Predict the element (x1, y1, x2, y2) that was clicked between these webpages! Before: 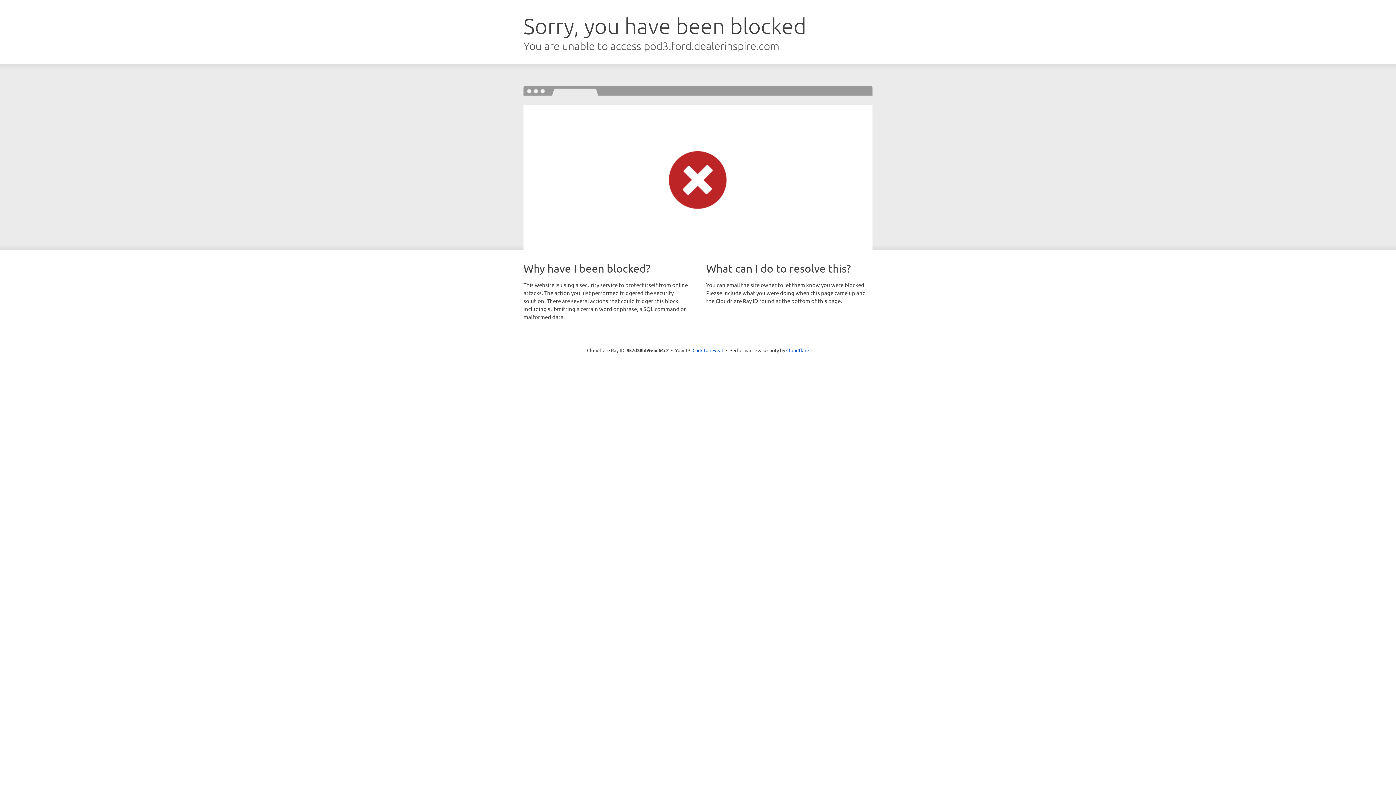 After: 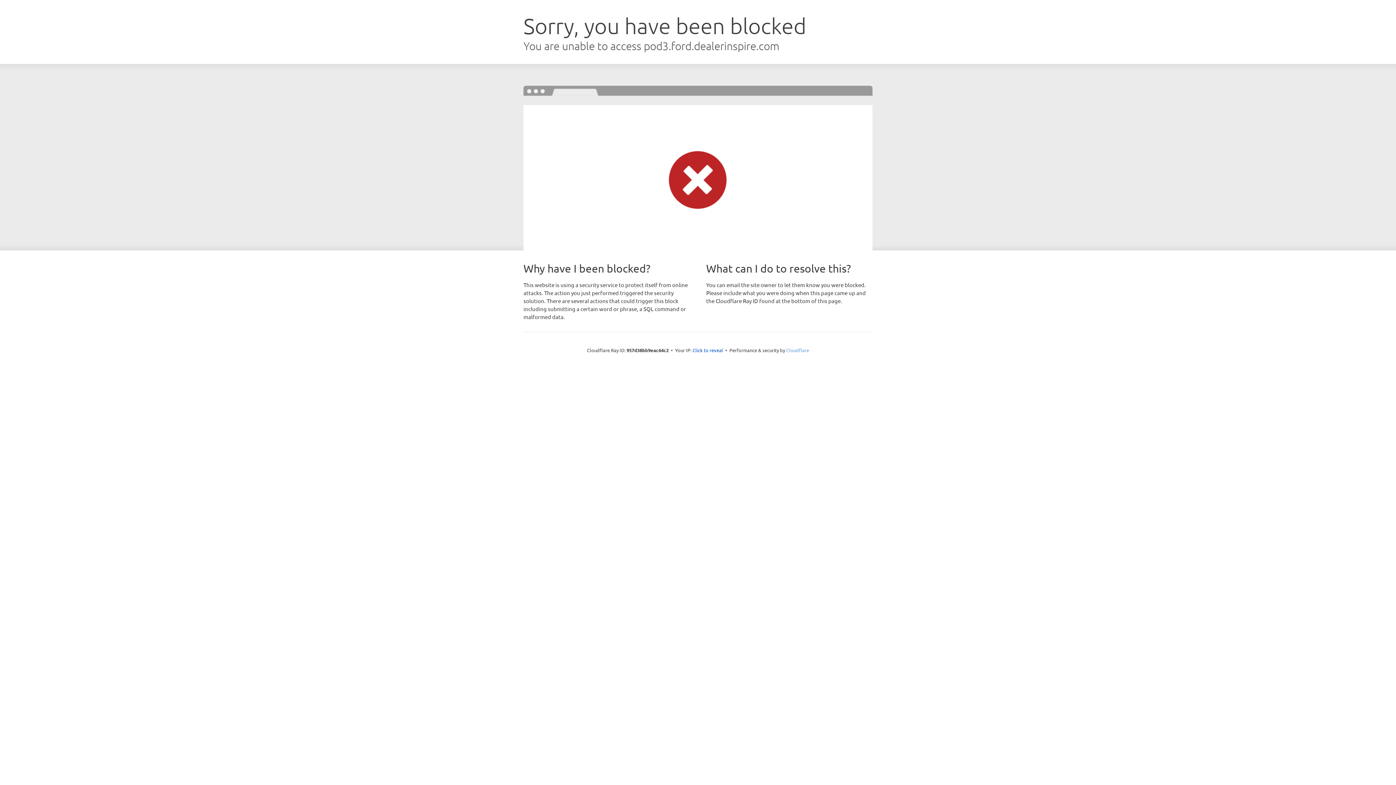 Action: label: Cloudflare bbox: (786, 347, 809, 353)